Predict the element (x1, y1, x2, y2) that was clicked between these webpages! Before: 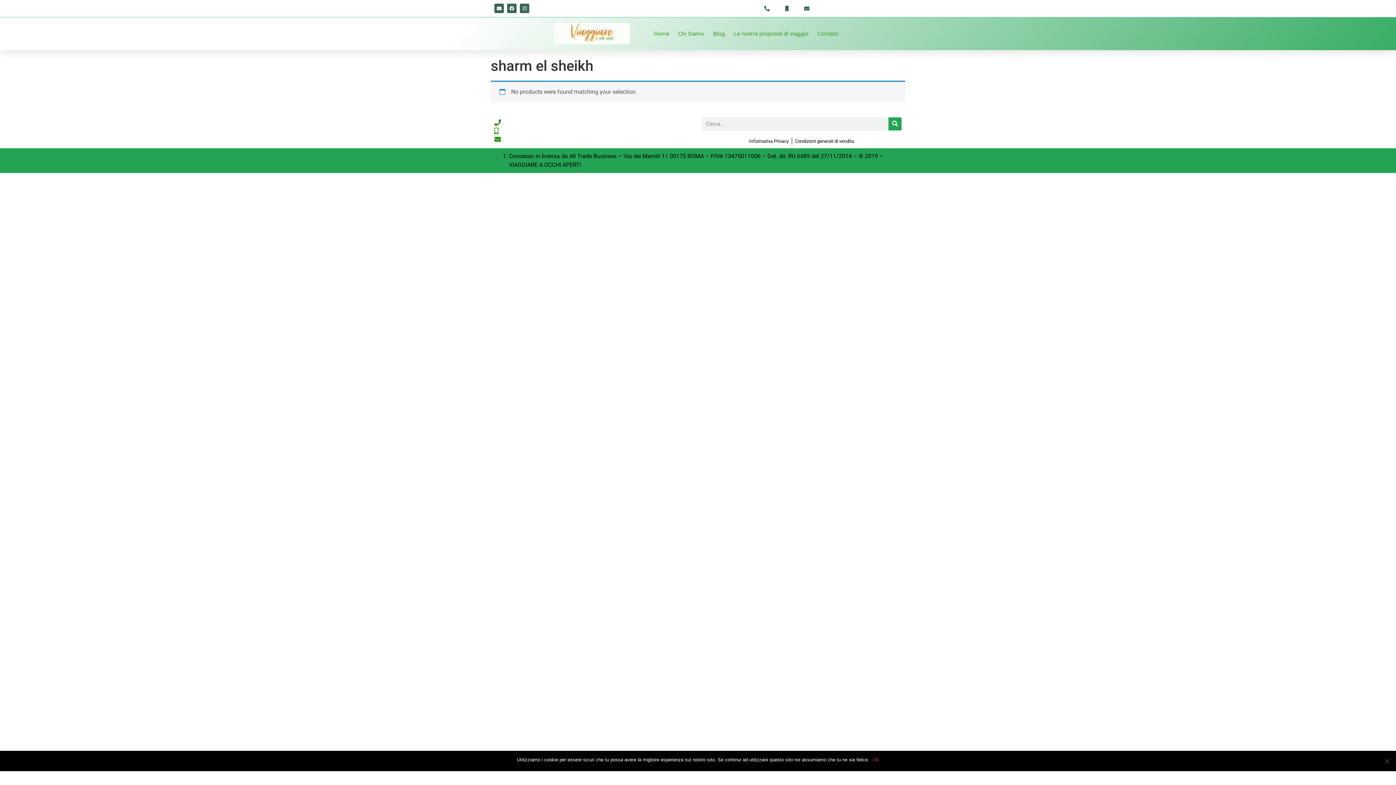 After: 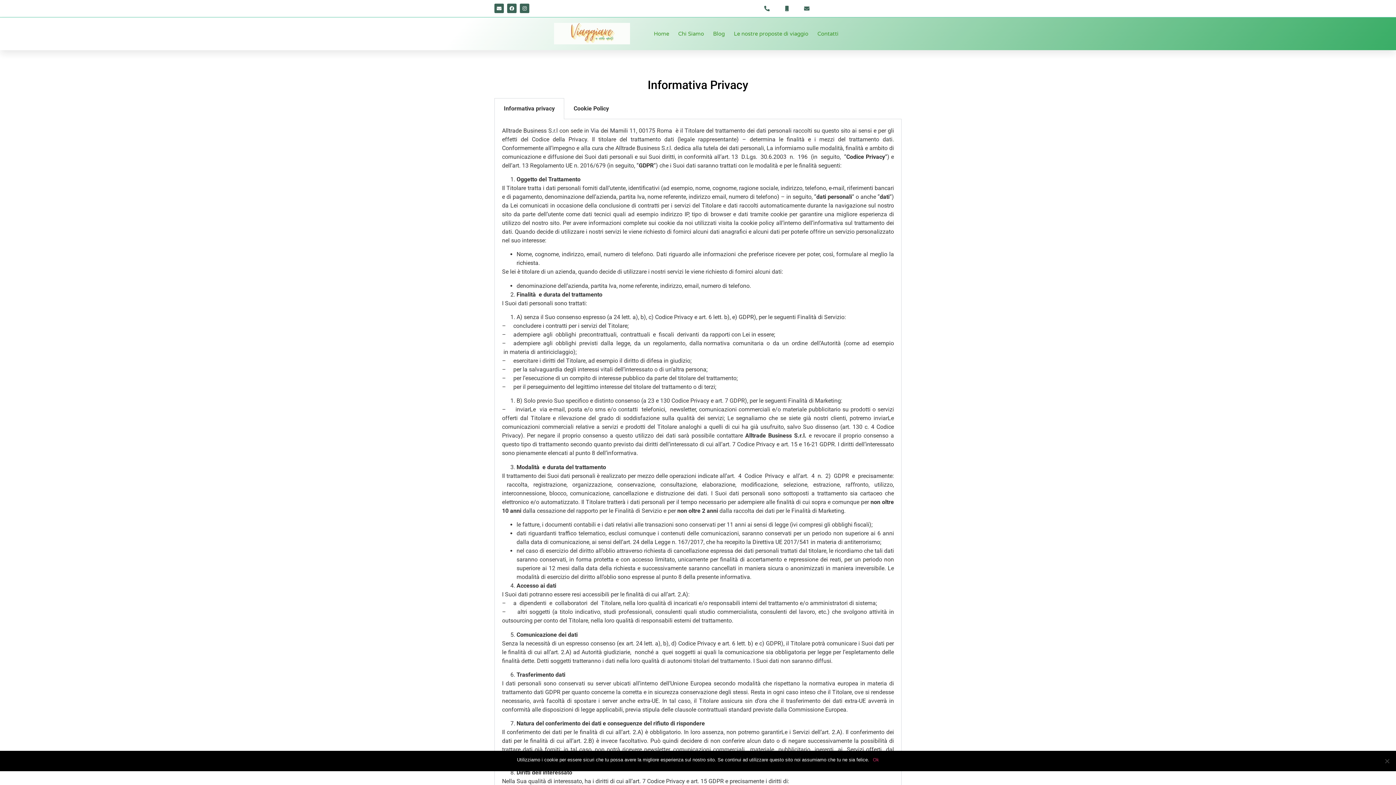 Action: bbox: (749, 137, 788, 144) label: Informativa Privacy